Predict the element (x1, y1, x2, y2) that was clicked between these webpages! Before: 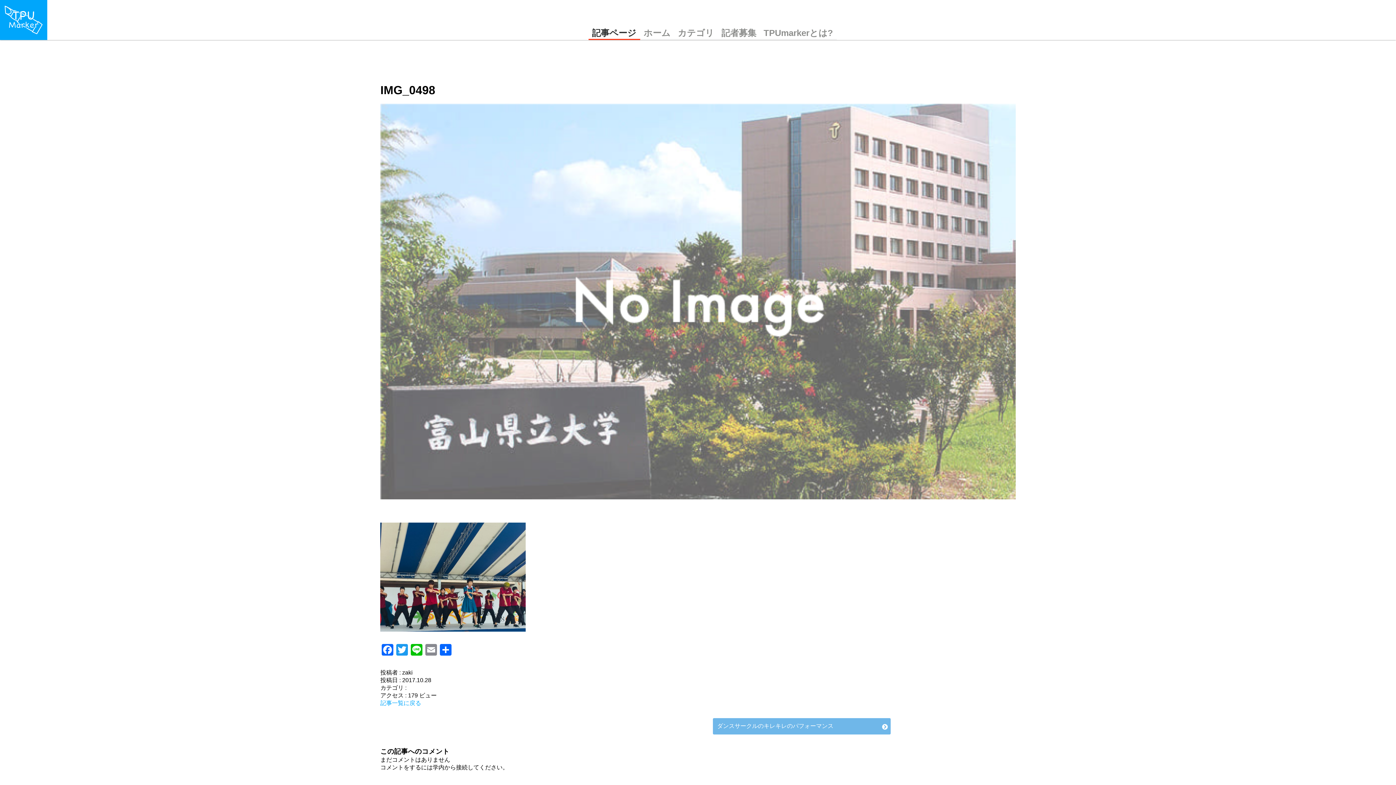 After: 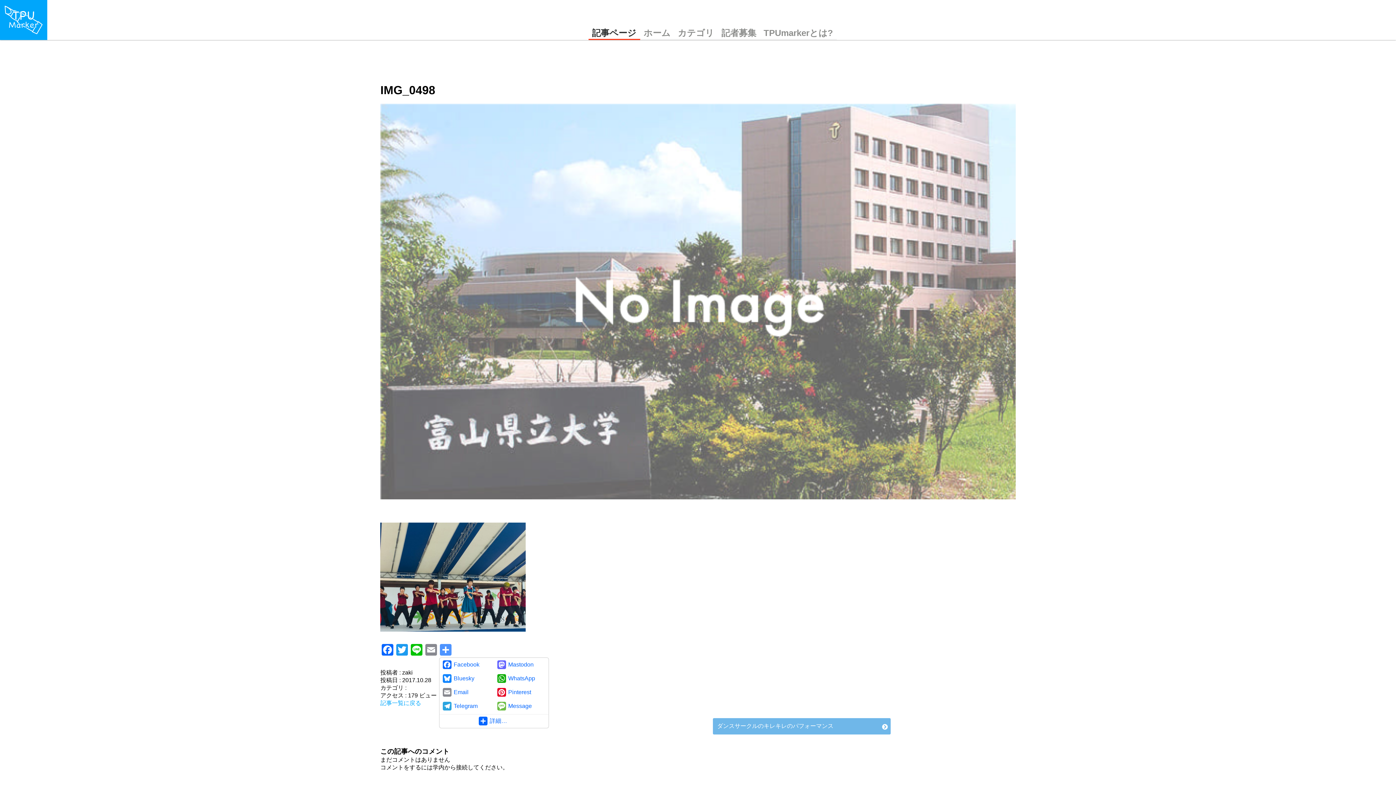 Action: label: 共有 bbox: (438, 644, 453, 657)